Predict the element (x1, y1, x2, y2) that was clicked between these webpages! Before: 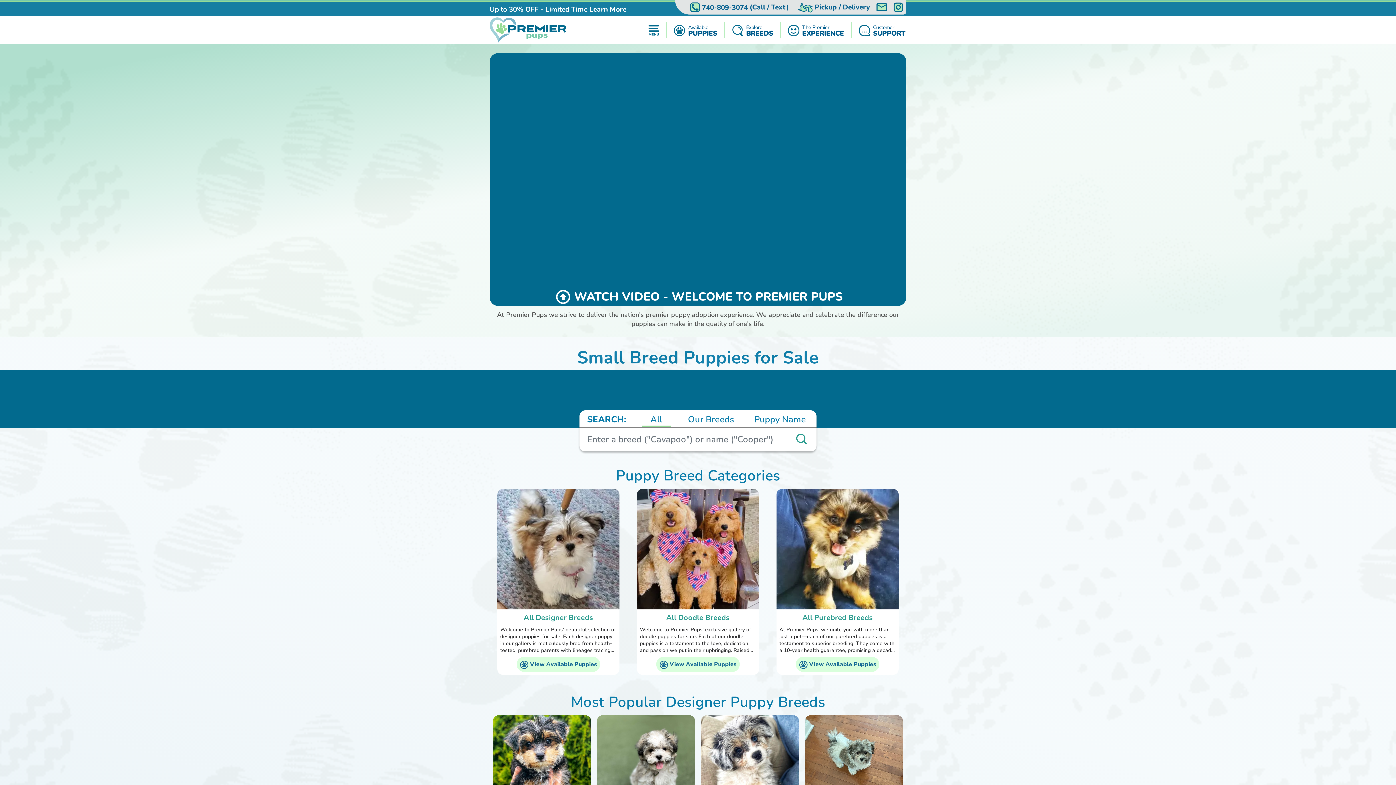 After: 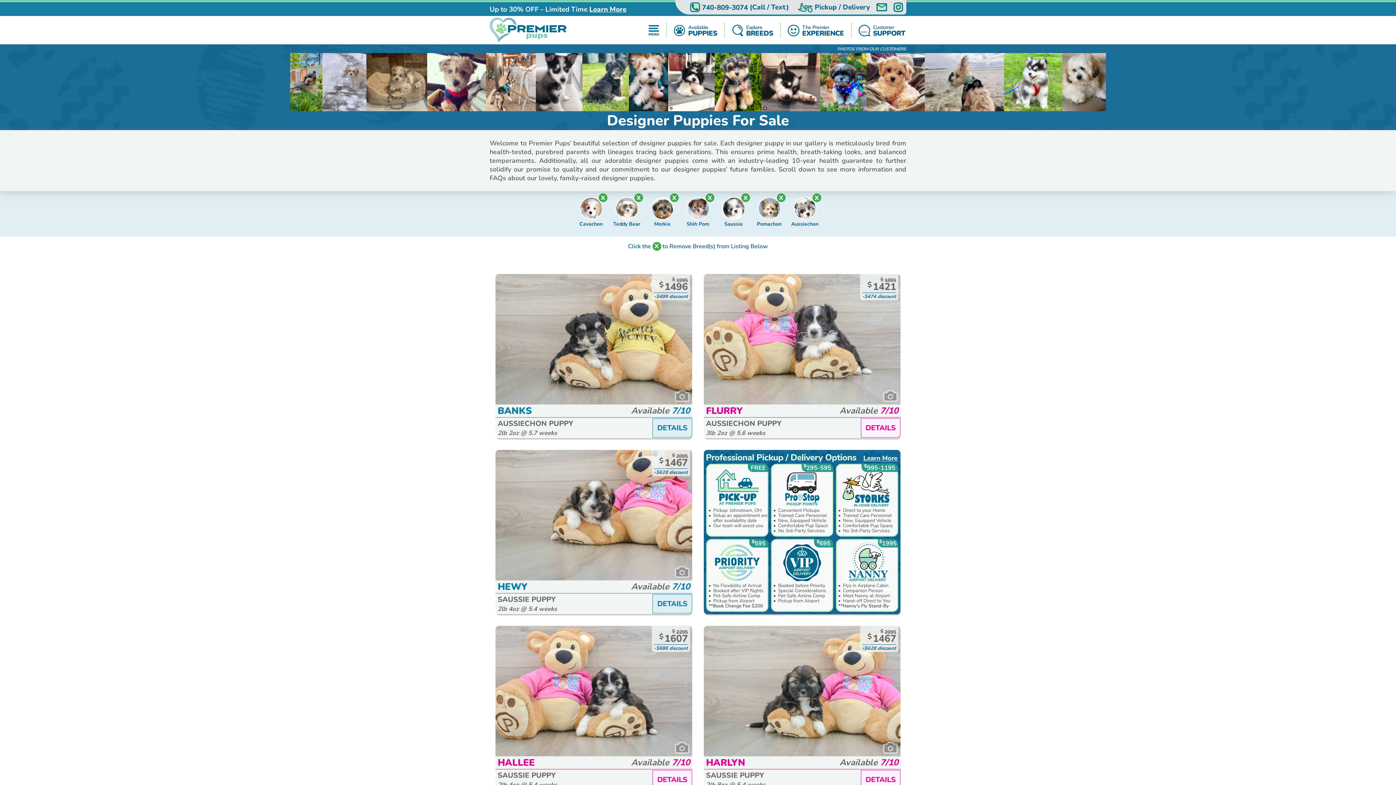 Action: bbox: (516, 657, 600, 672) label: View Available Puppies